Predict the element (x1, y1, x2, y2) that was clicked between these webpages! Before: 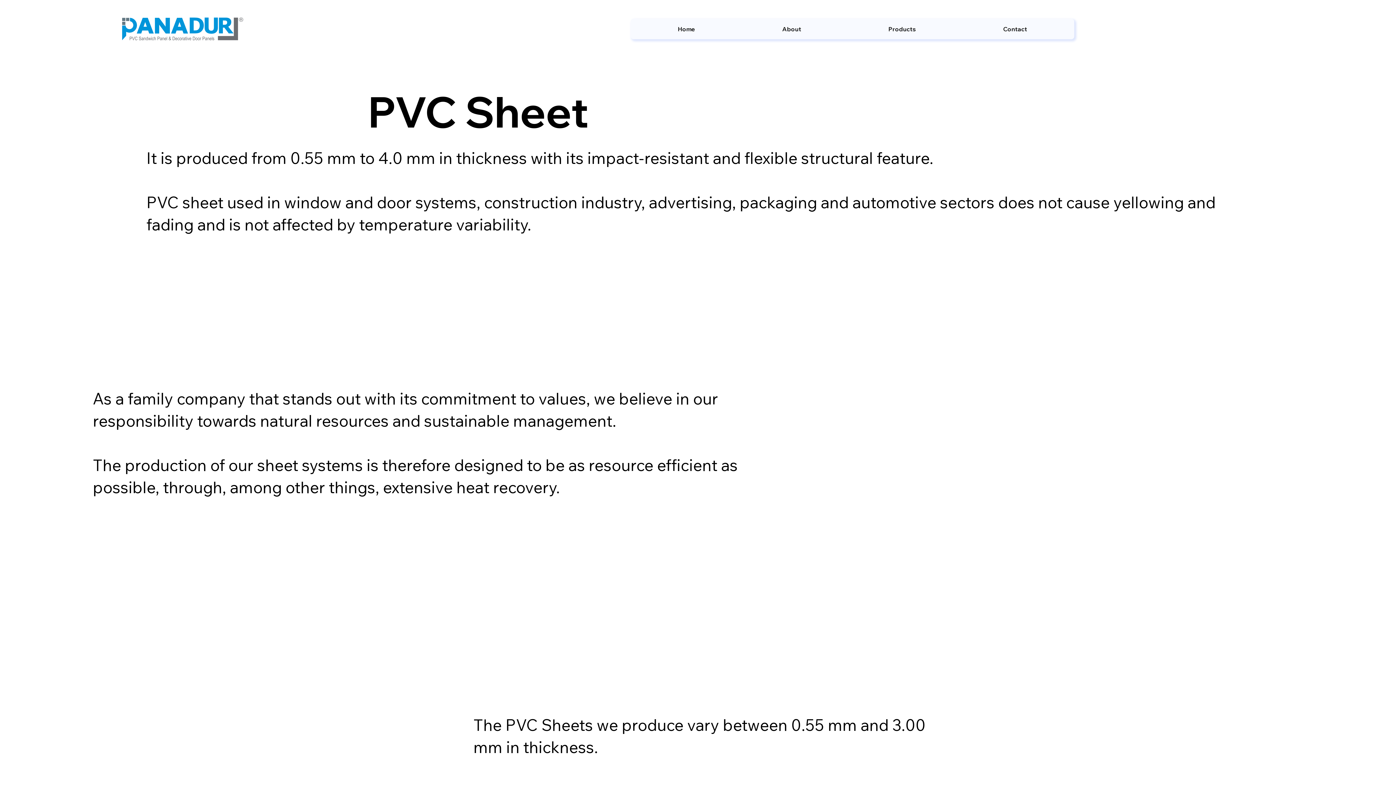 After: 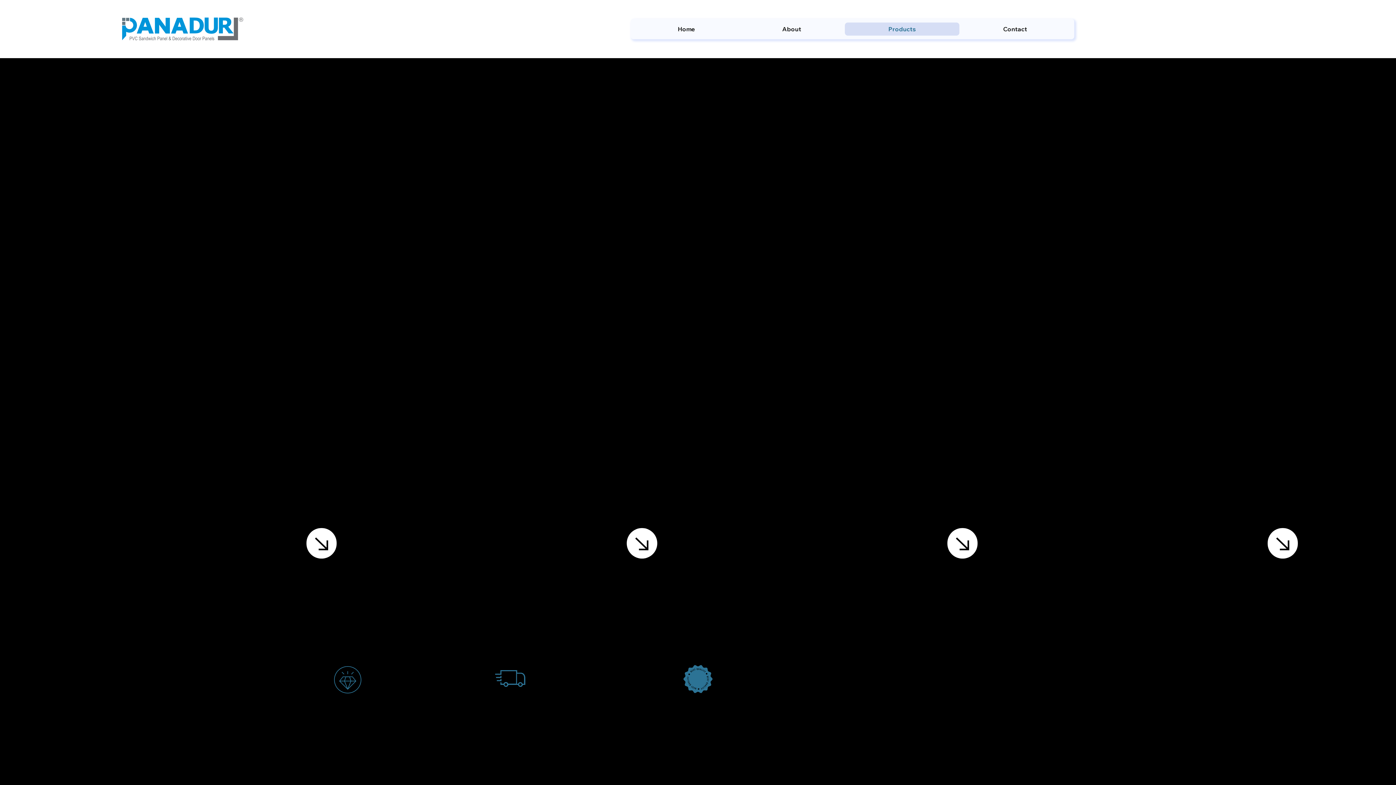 Action: bbox: (845, 22, 959, 35) label: Products